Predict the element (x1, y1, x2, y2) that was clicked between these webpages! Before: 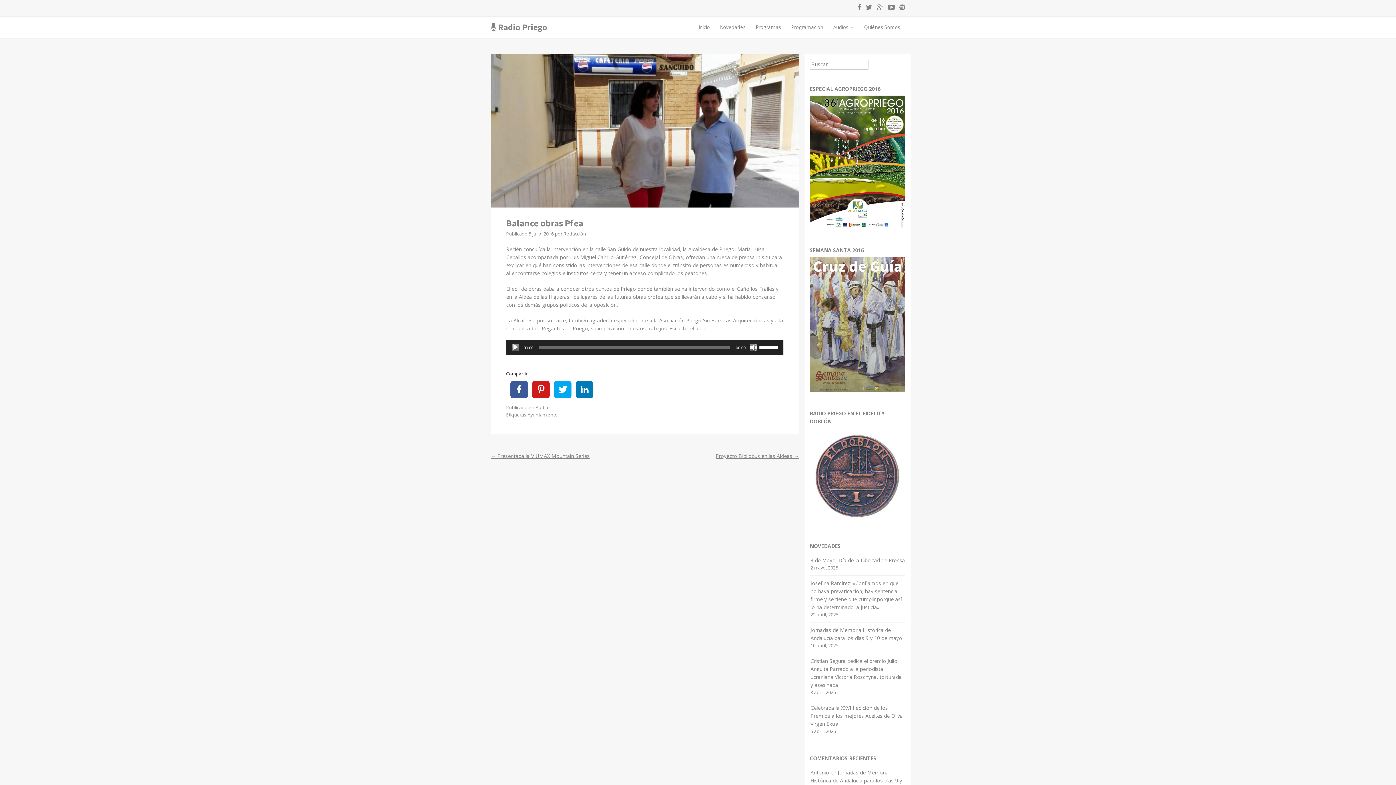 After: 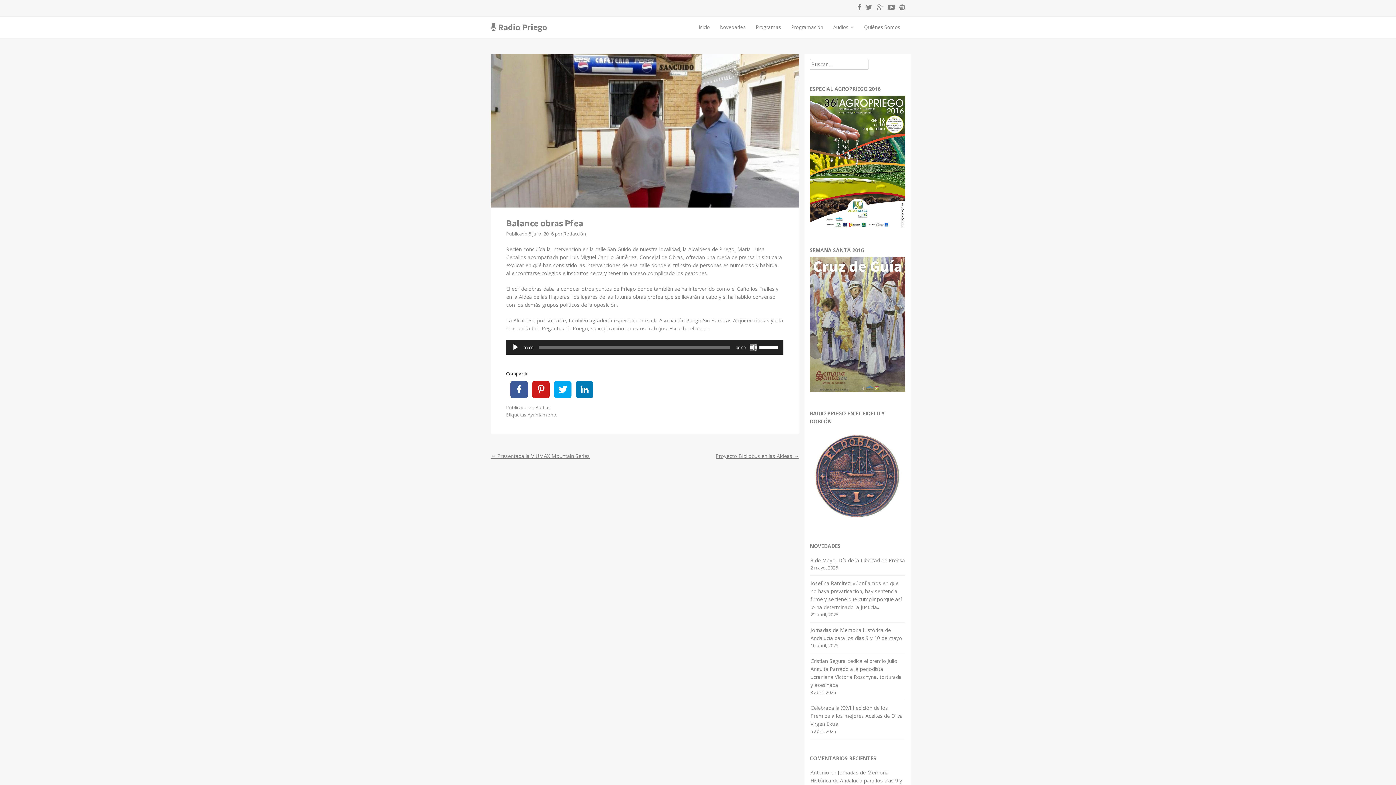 Action: bbox: (512, 344, 519, 351) label: Reproducir